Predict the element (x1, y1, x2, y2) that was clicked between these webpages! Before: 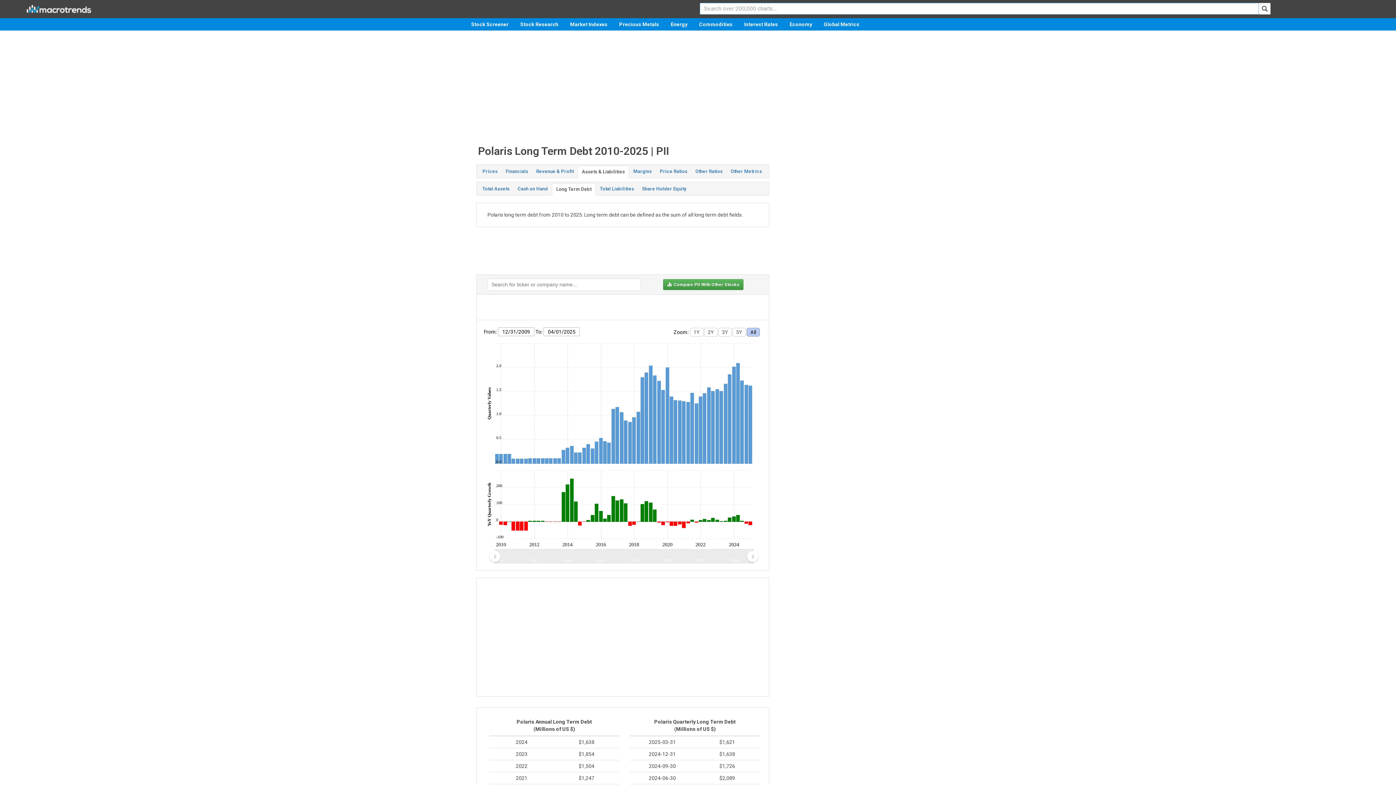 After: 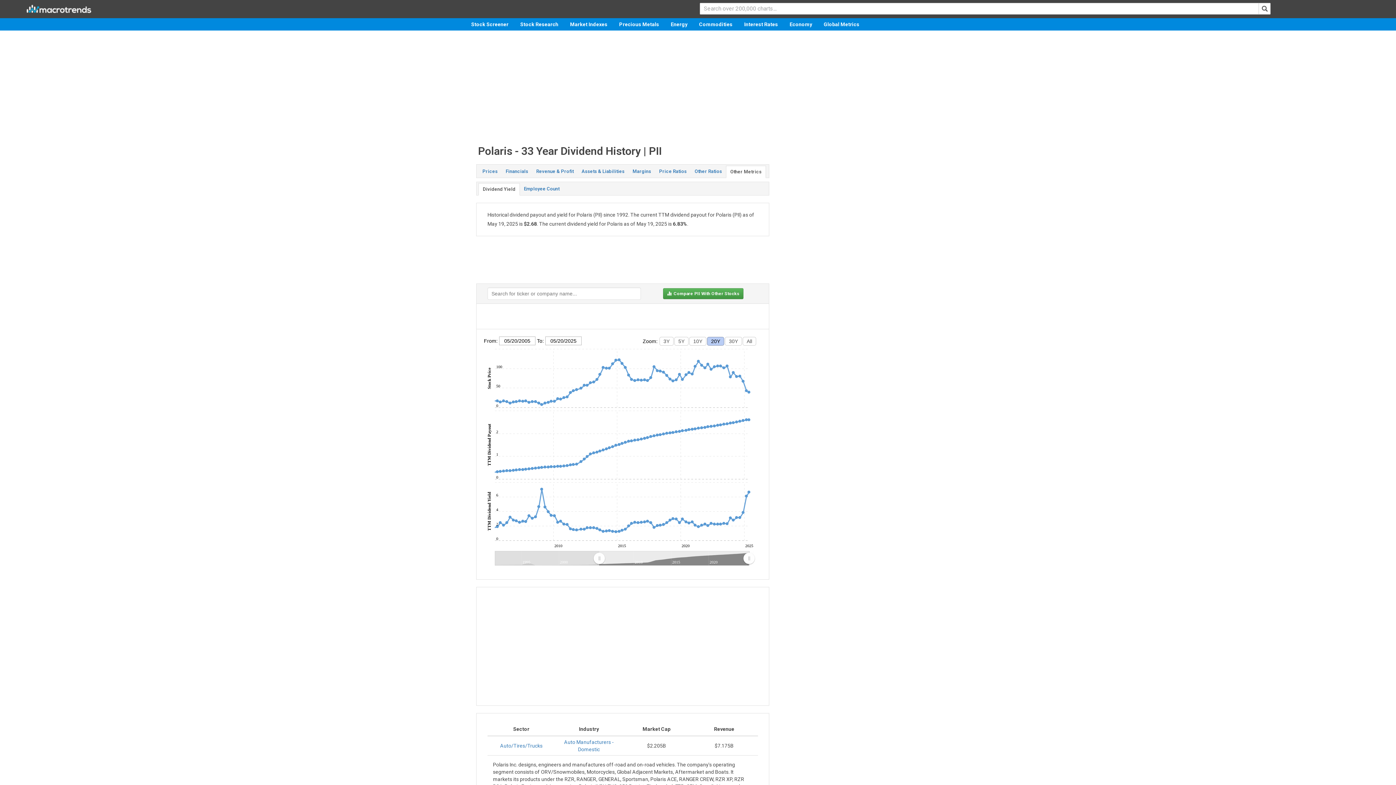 Action: bbox: (726, 165, 766, 177) label: Other Metrics